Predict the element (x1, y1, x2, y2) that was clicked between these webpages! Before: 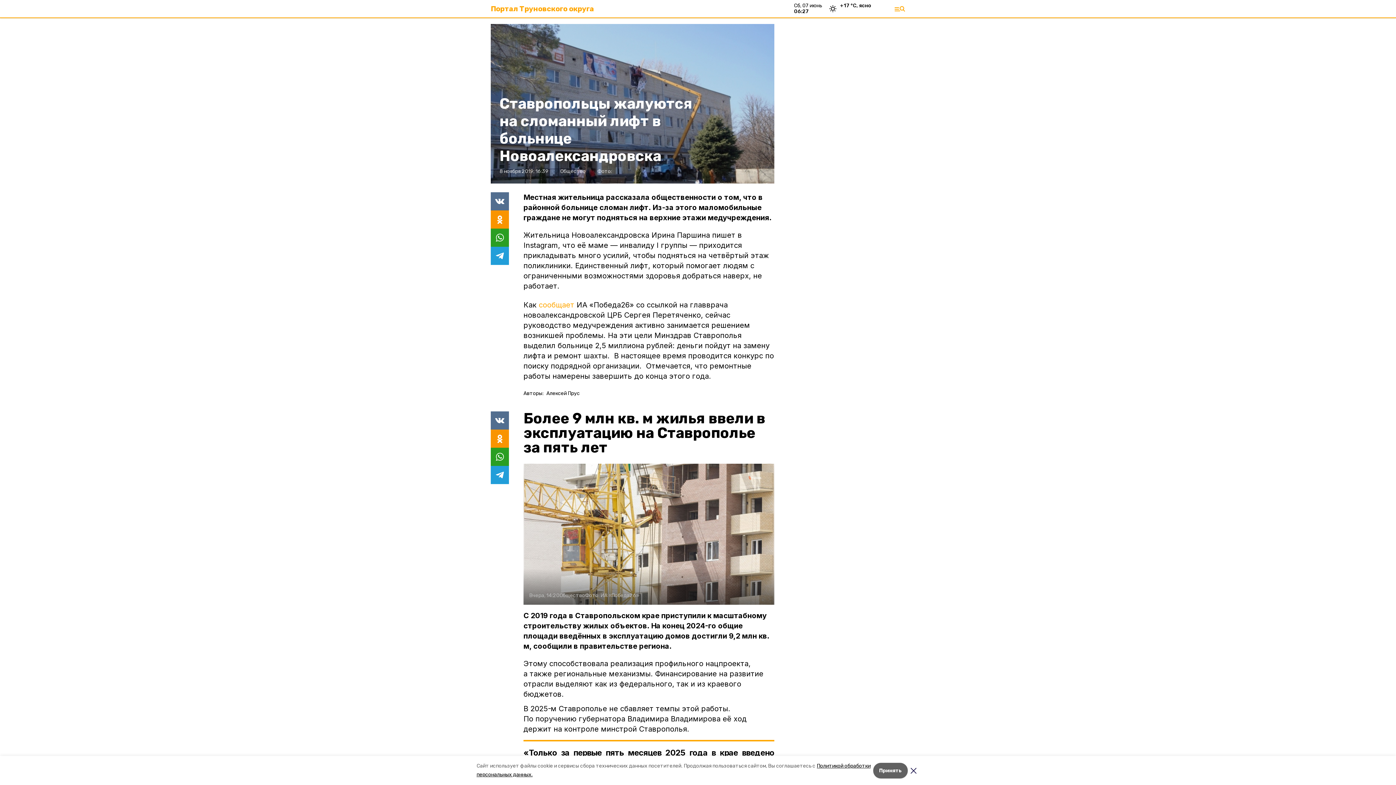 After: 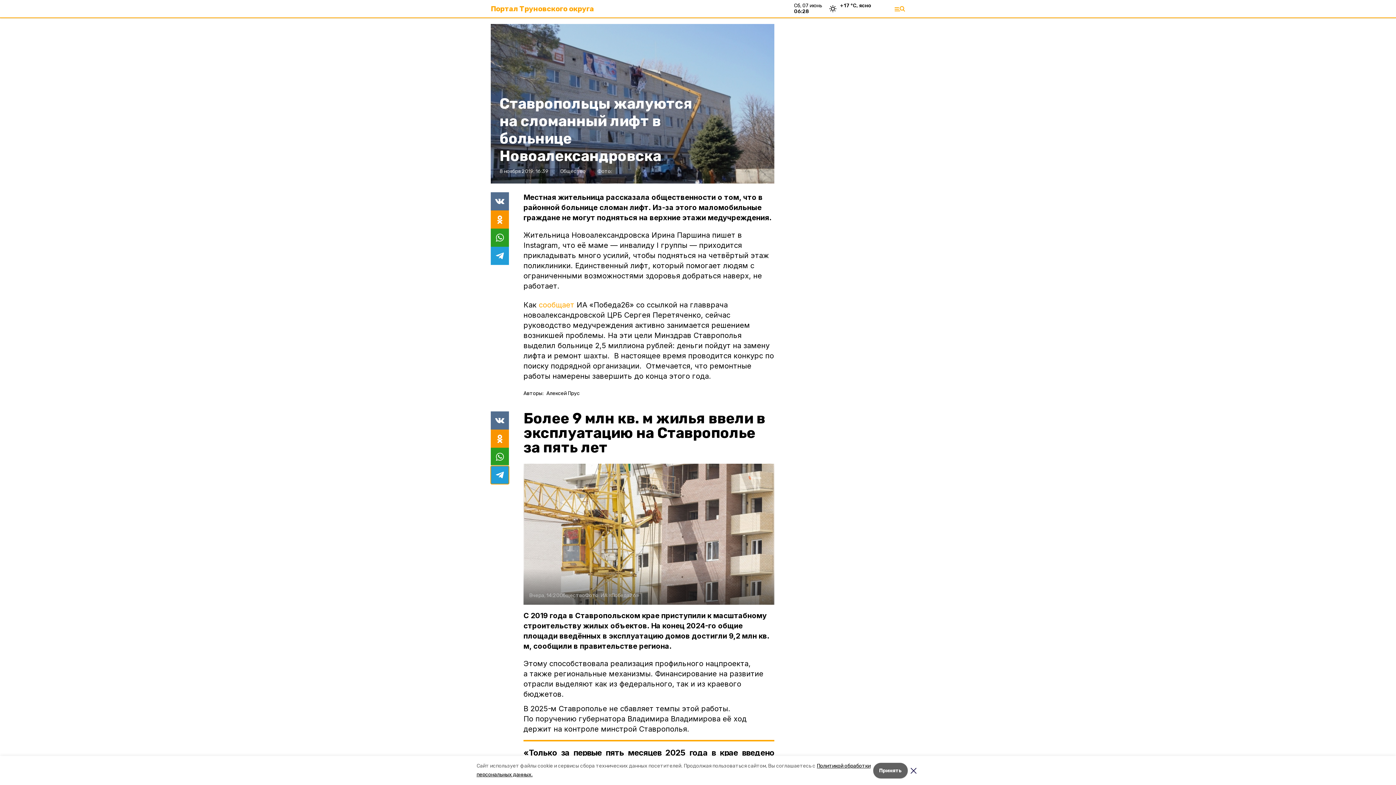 Action: bbox: (490, 466, 509, 484)